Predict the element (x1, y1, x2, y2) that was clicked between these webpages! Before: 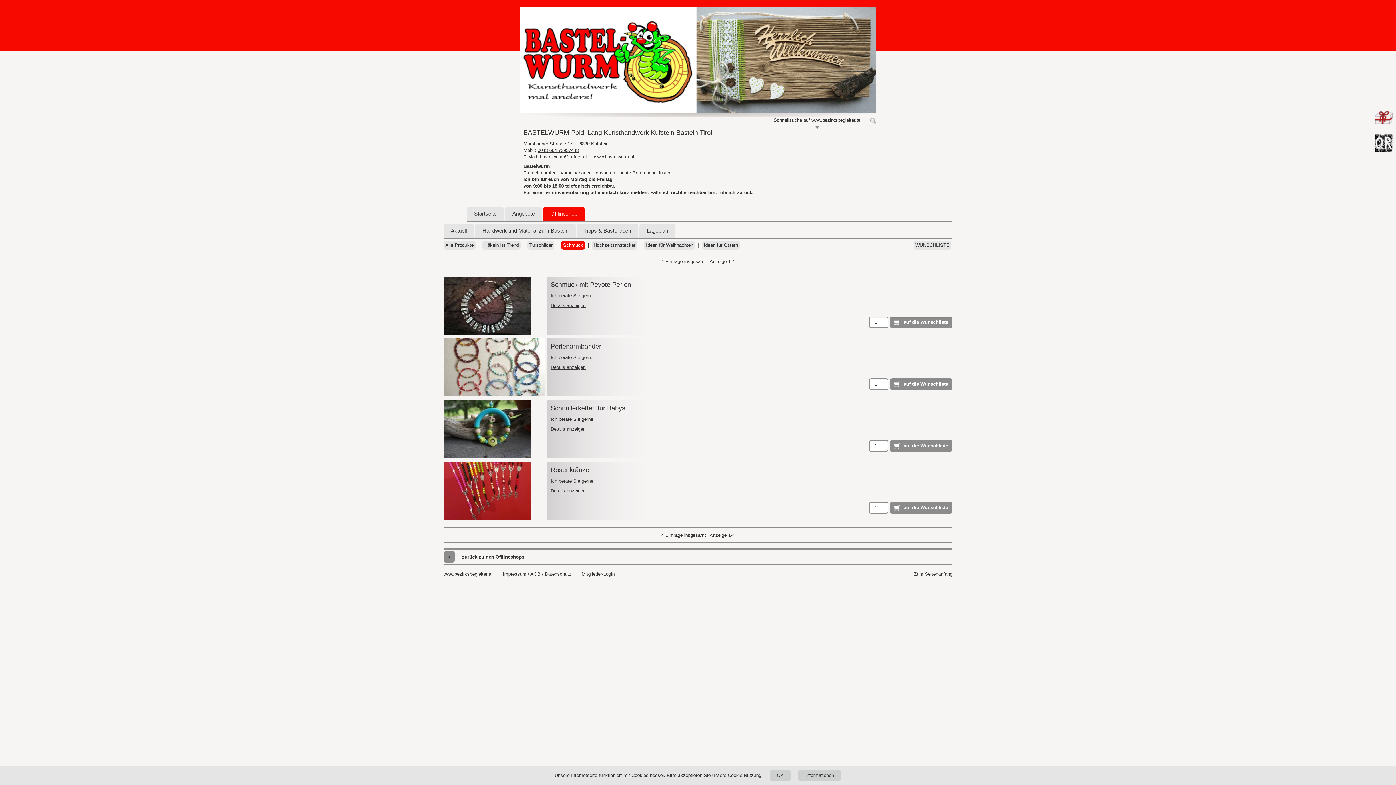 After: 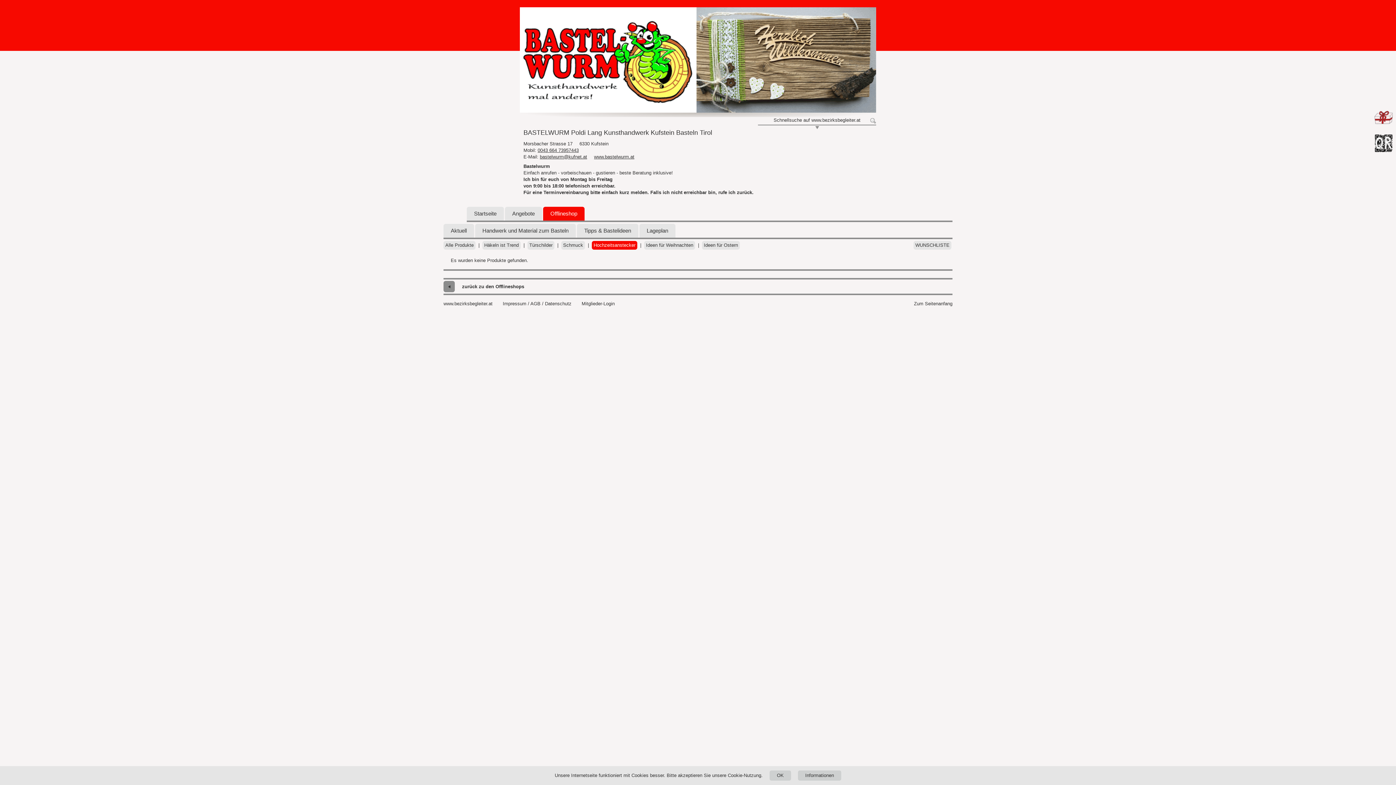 Action: bbox: (593, 242, 635, 248) label: Hochzeitsanstecker